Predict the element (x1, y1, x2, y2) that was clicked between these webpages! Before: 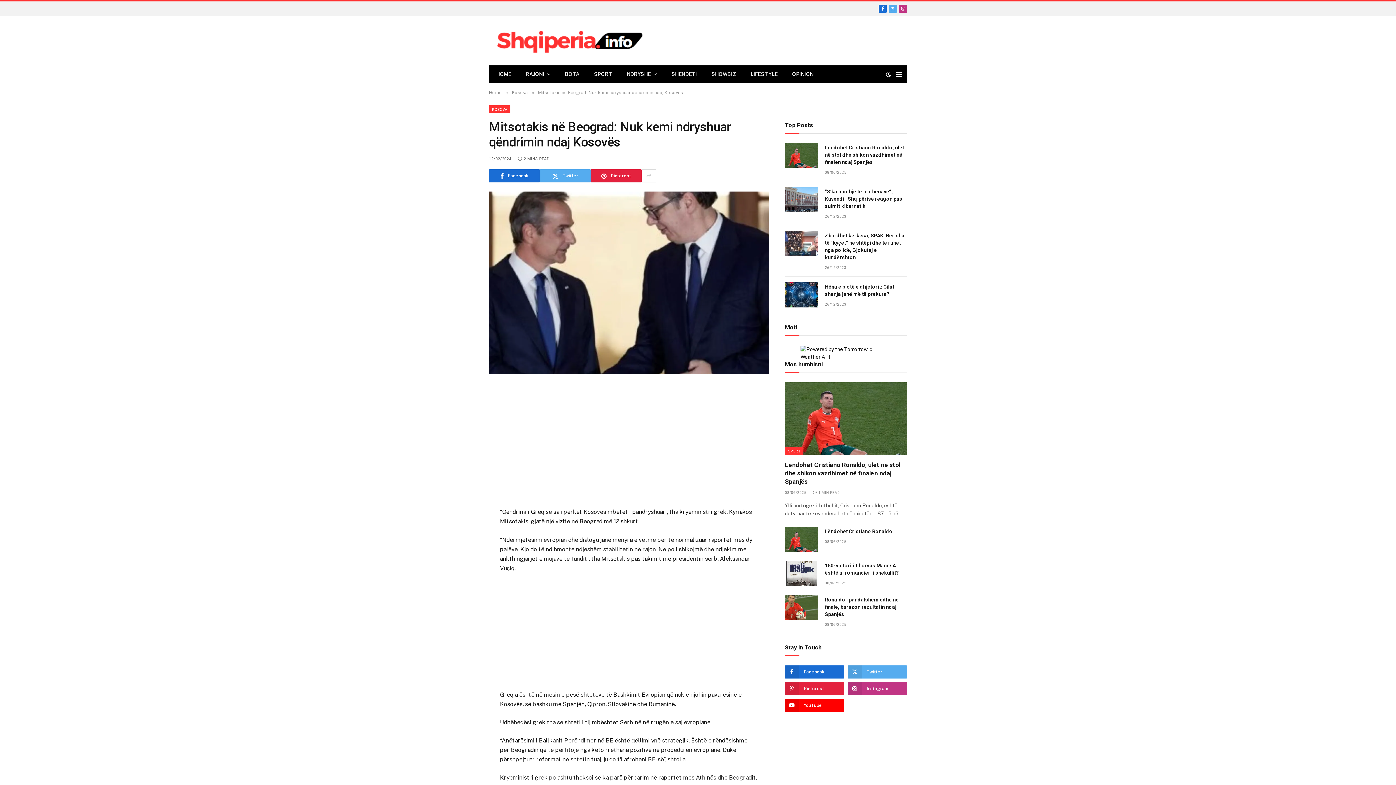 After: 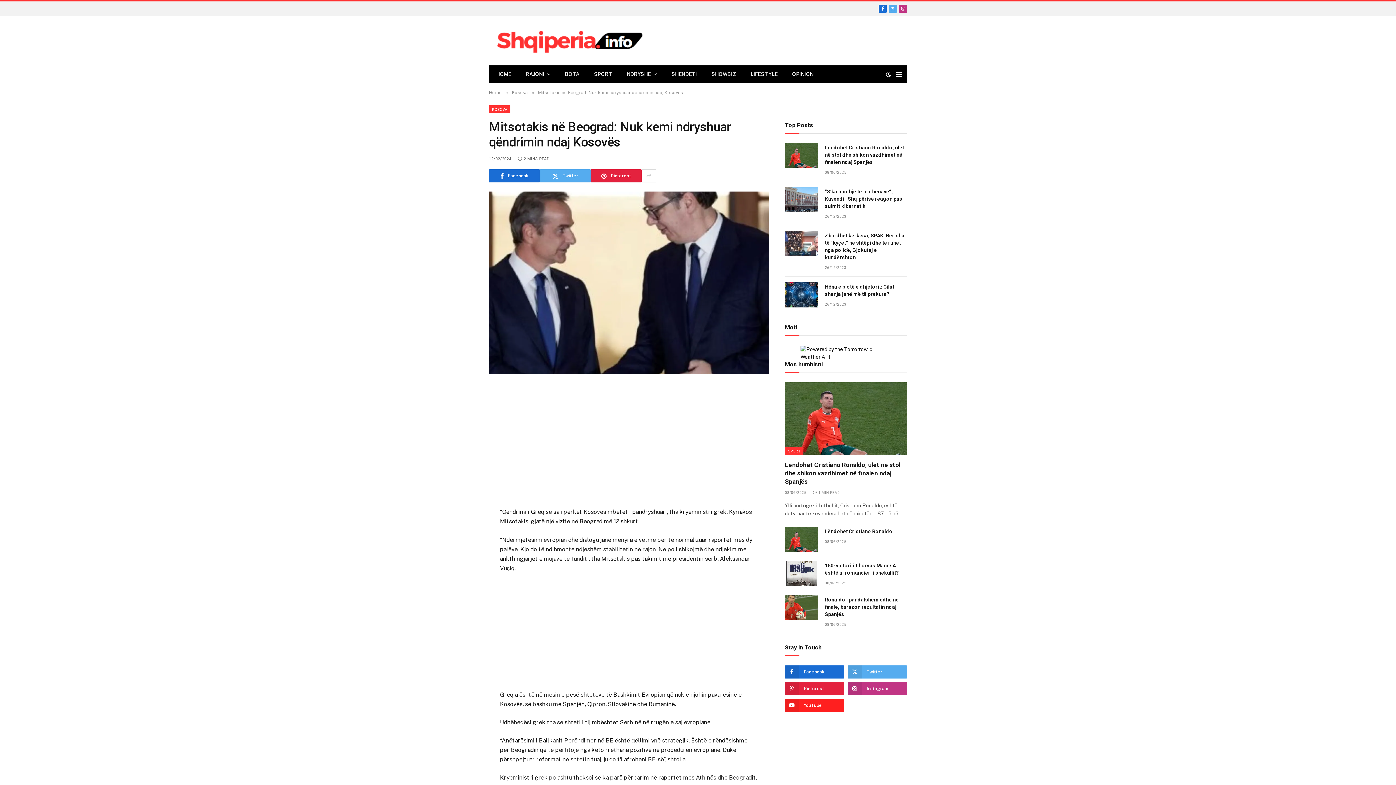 Action: label: YouTube bbox: (785, 699, 844, 712)